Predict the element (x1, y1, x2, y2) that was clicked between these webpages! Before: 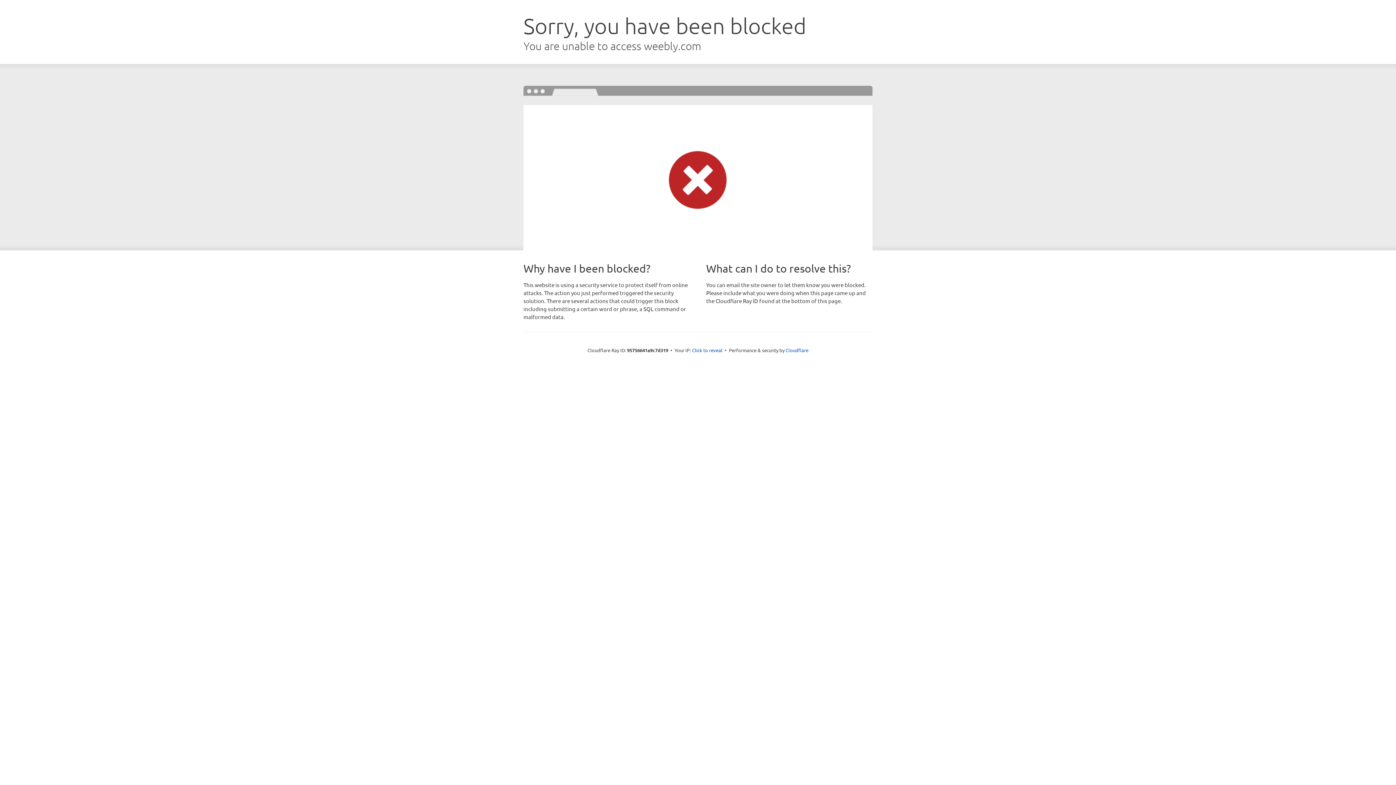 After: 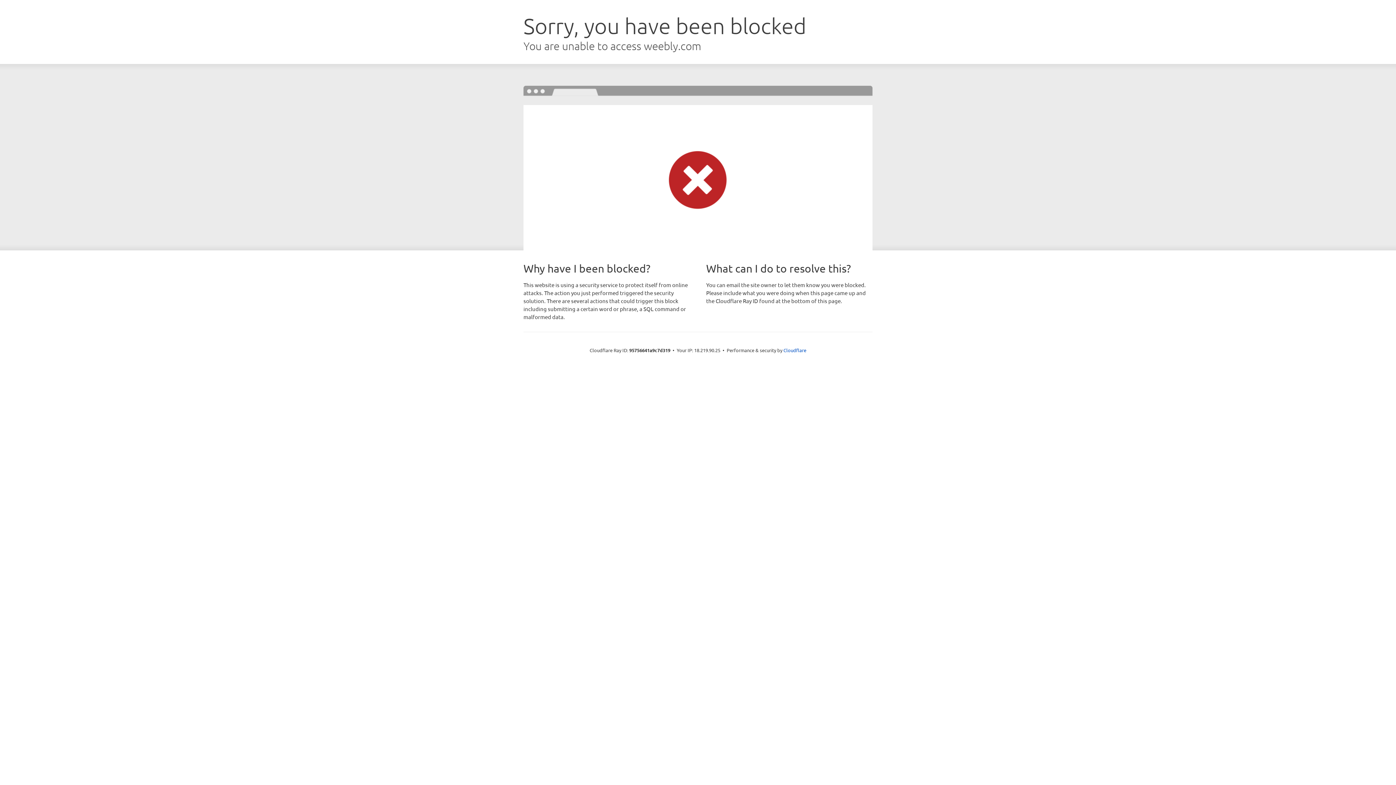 Action: label: Click to reveal bbox: (692, 346, 722, 353)